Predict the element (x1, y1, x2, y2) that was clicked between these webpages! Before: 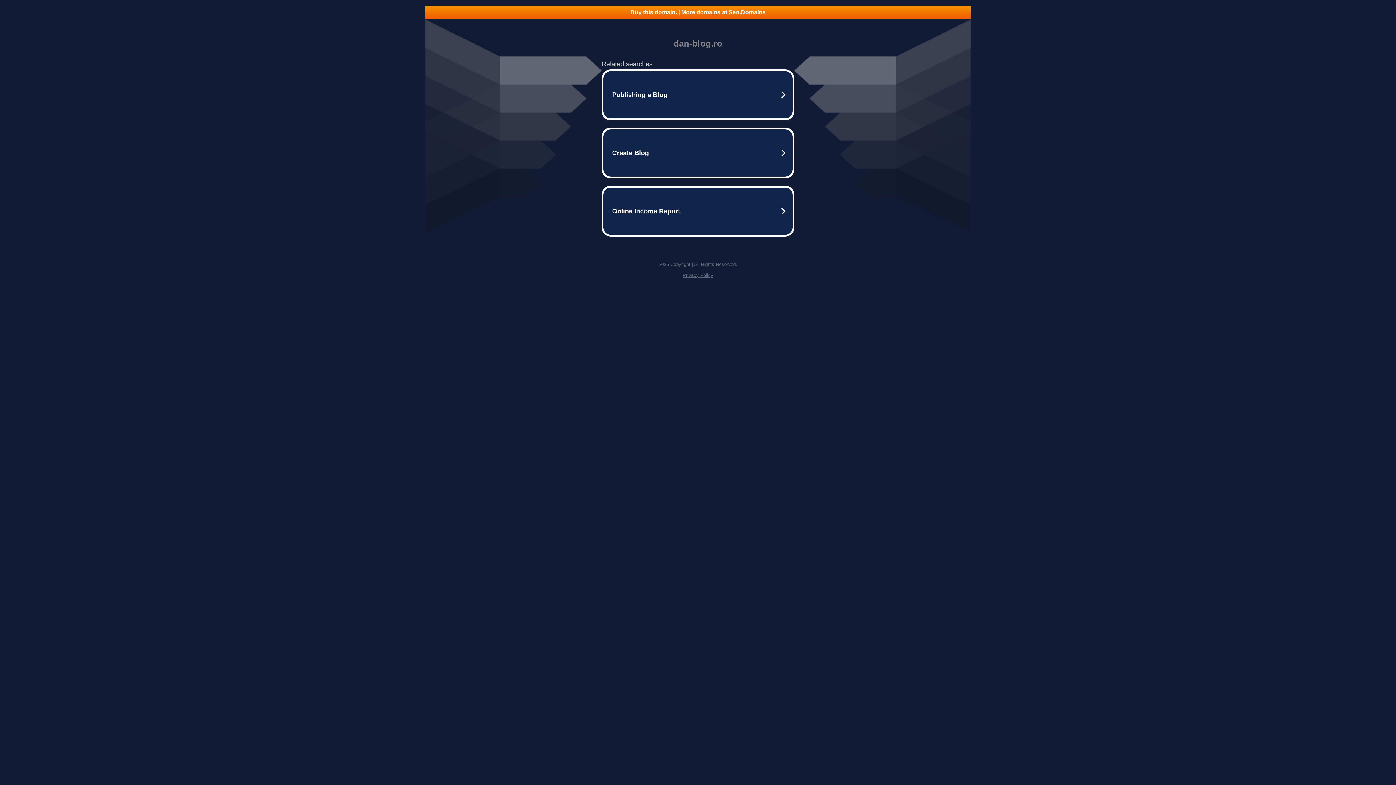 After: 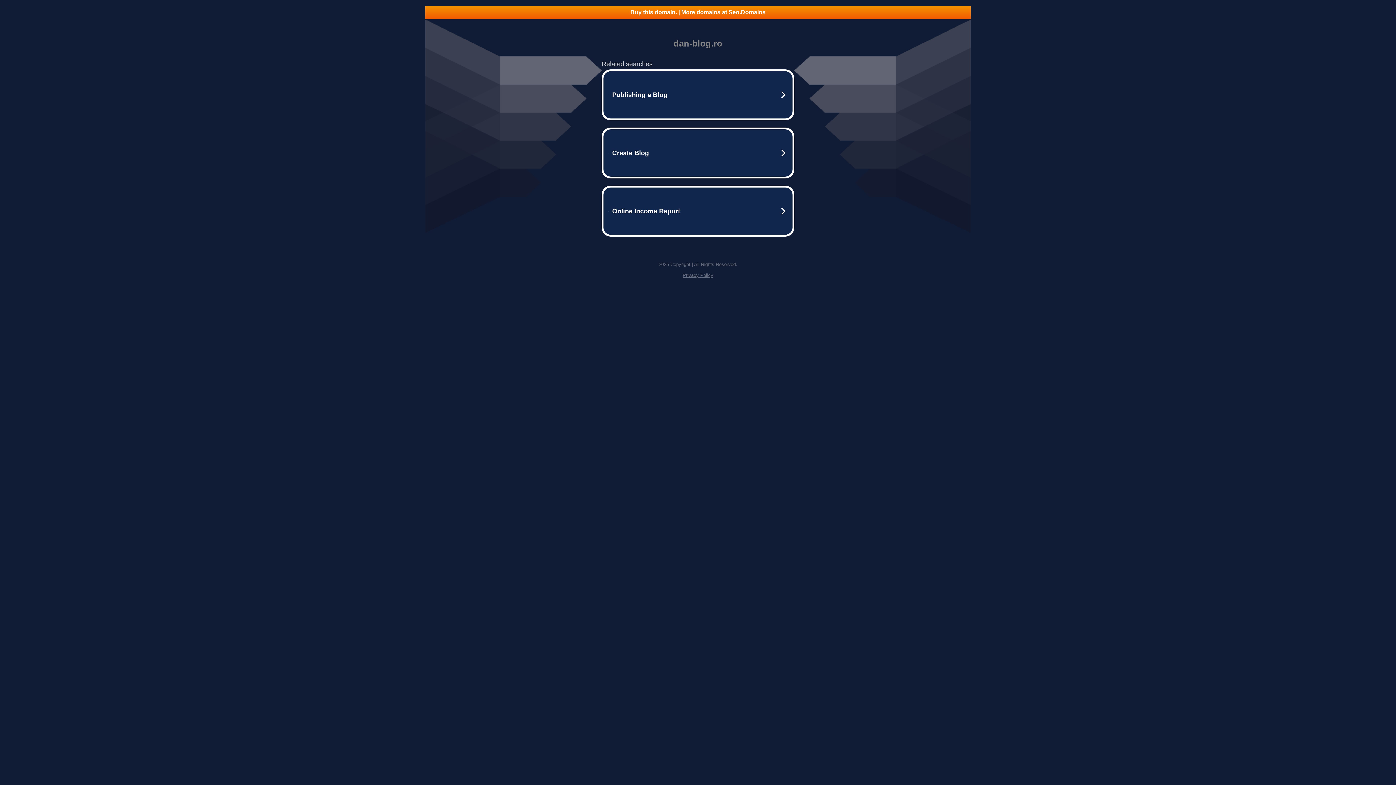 Action: label: Privacy Policy bbox: (682, 272, 713, 278)